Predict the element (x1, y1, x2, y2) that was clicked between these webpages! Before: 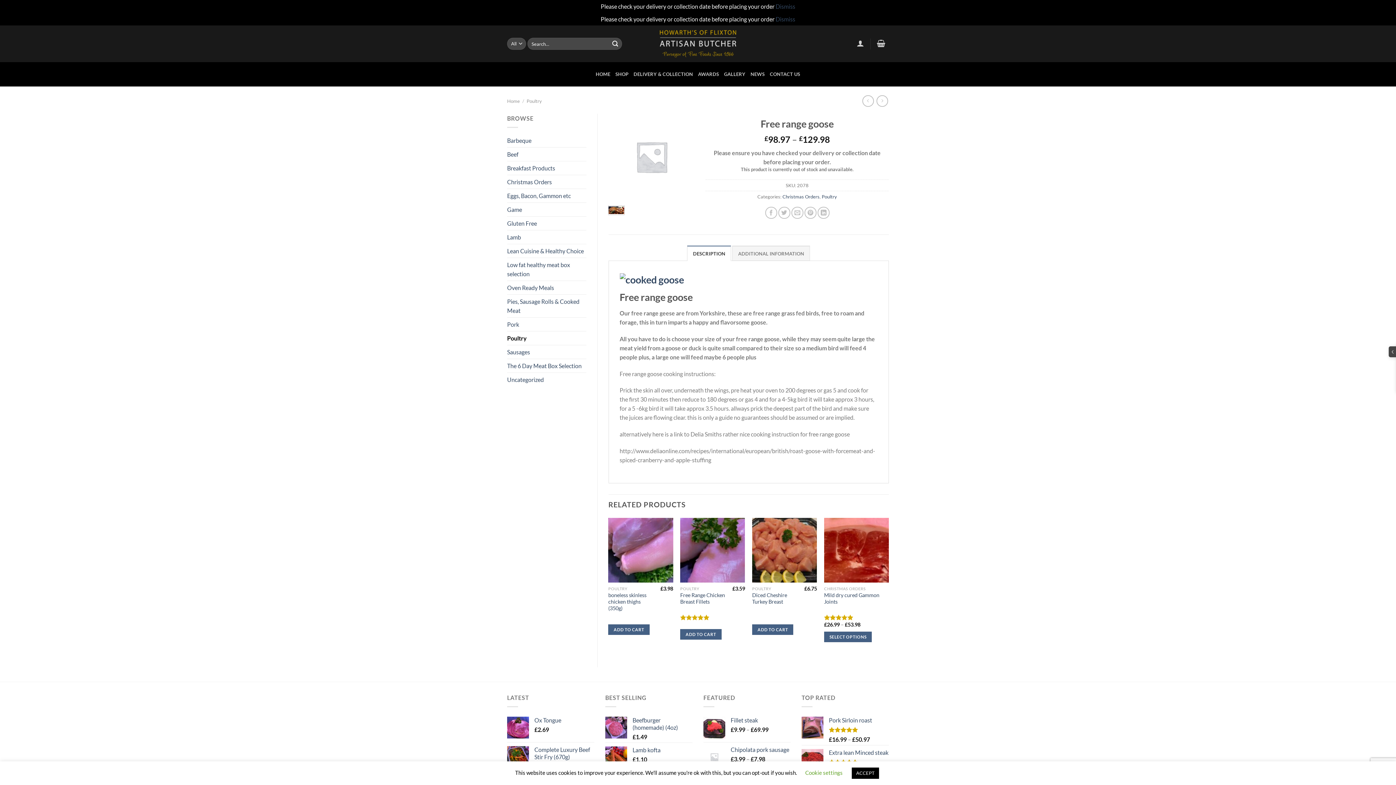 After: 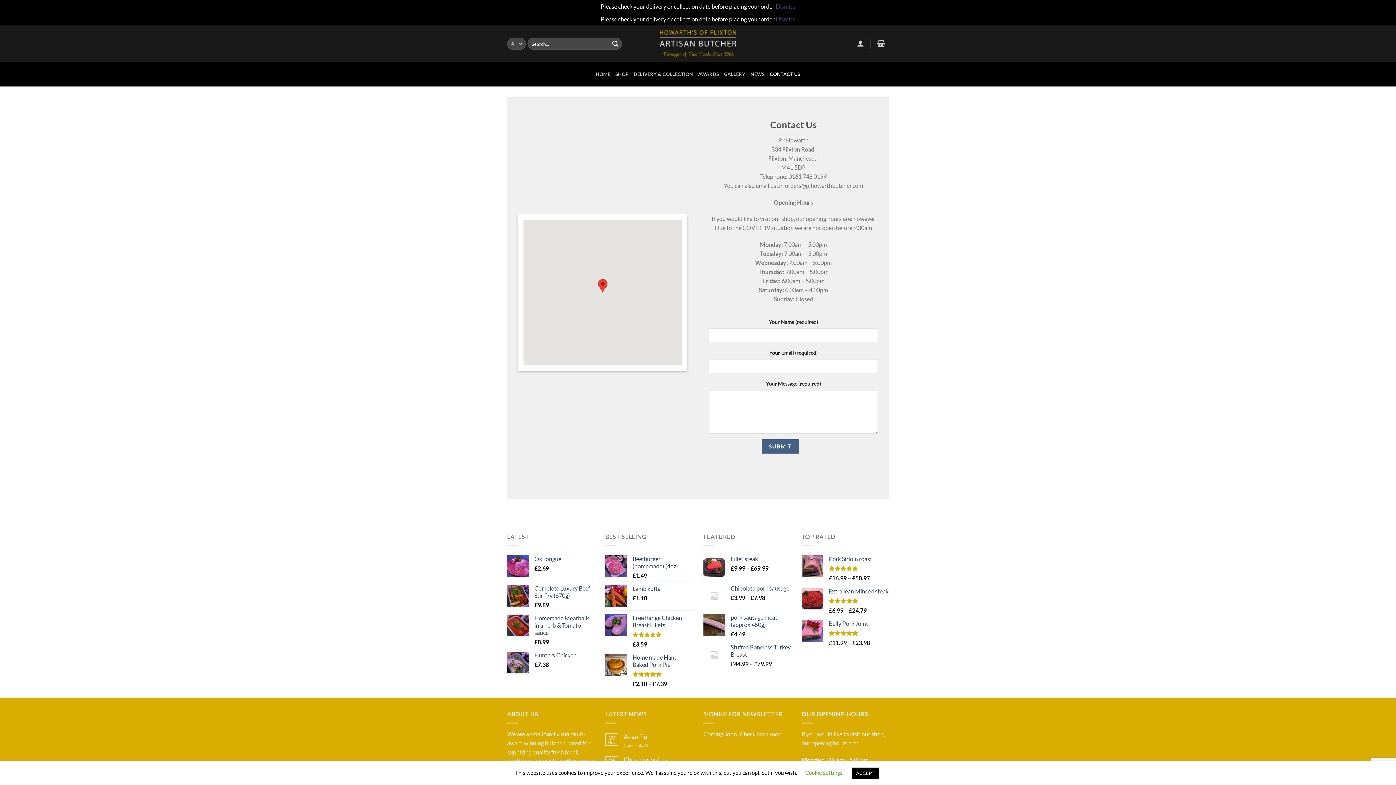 Action: label: CONTACT US bbox: (770, 62, 800, 86)